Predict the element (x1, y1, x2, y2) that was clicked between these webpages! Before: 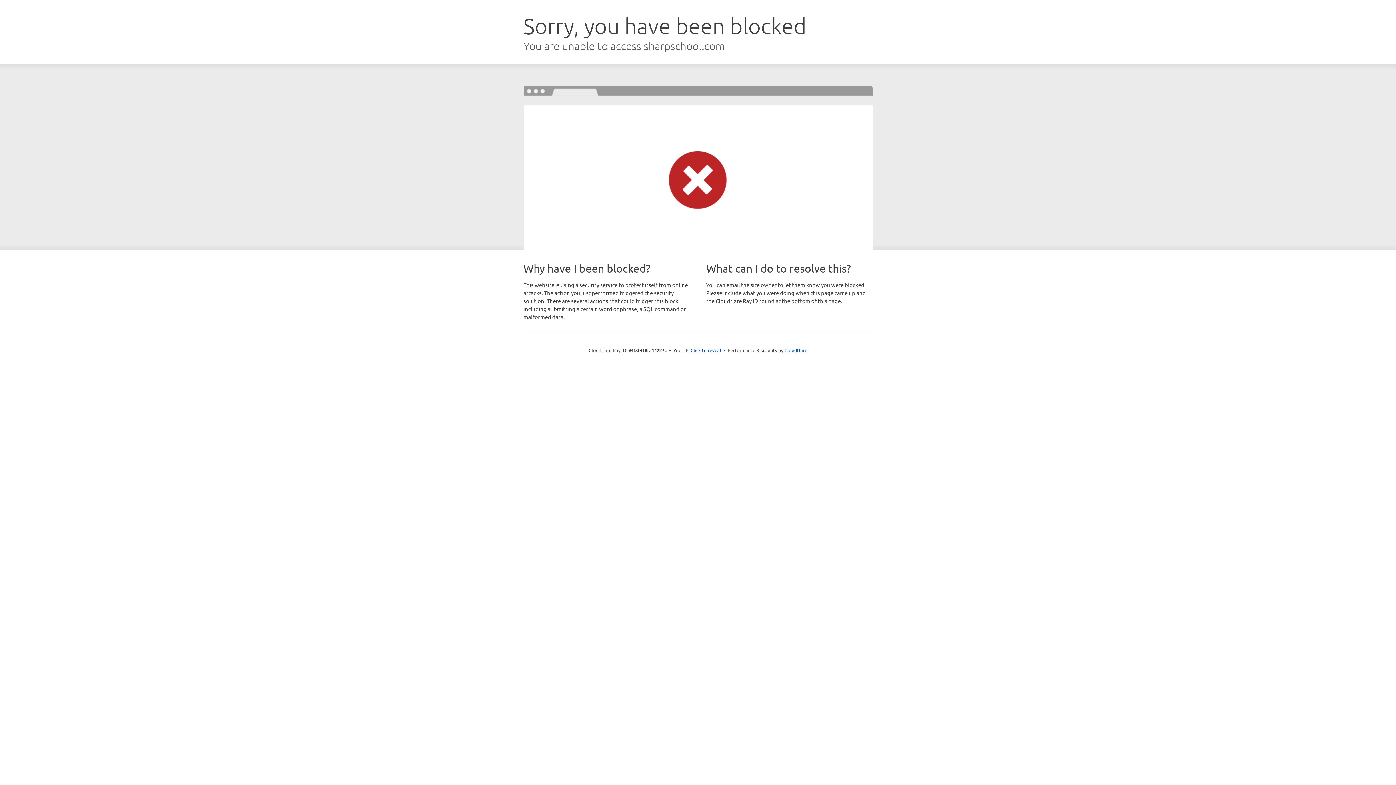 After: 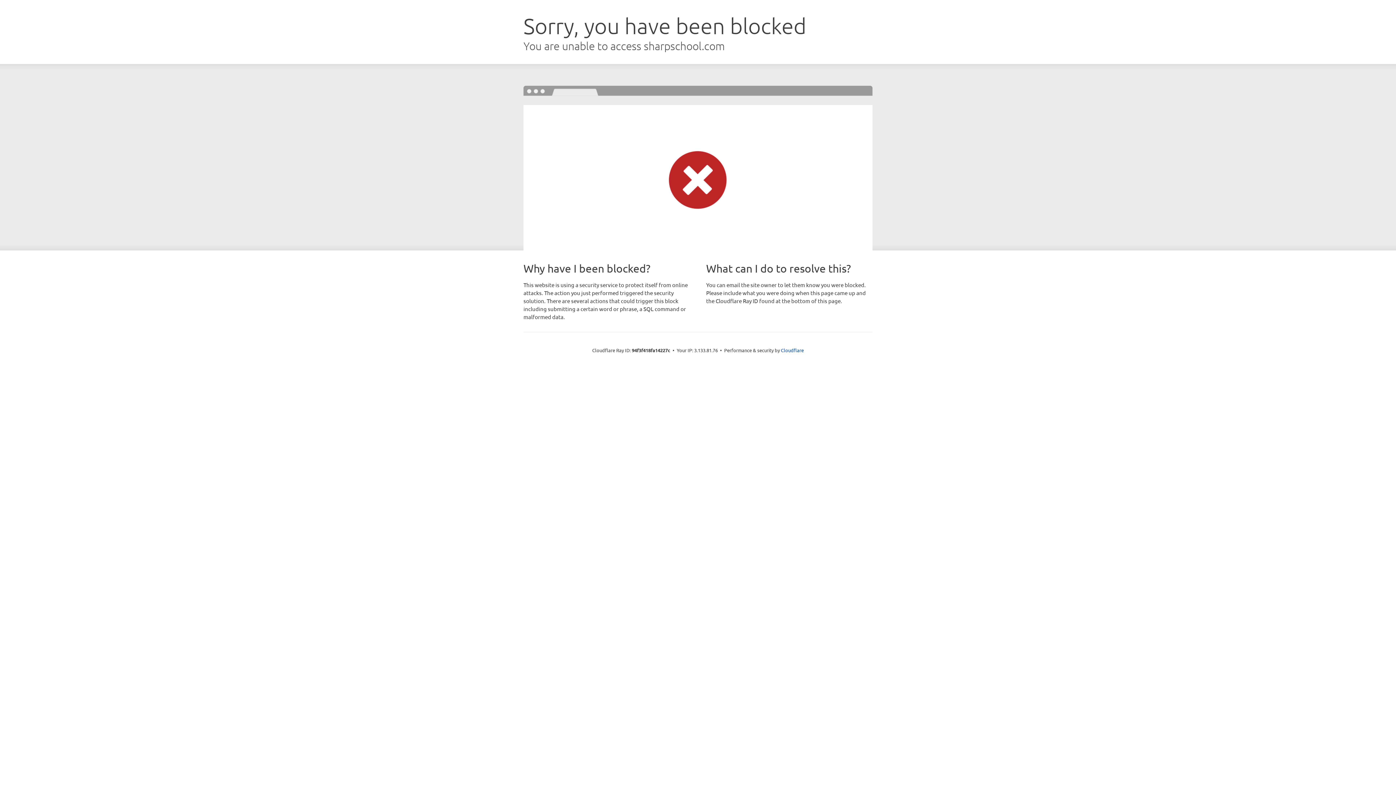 Action: label: Click to reveal bbox: (690, 346, 721, 353)